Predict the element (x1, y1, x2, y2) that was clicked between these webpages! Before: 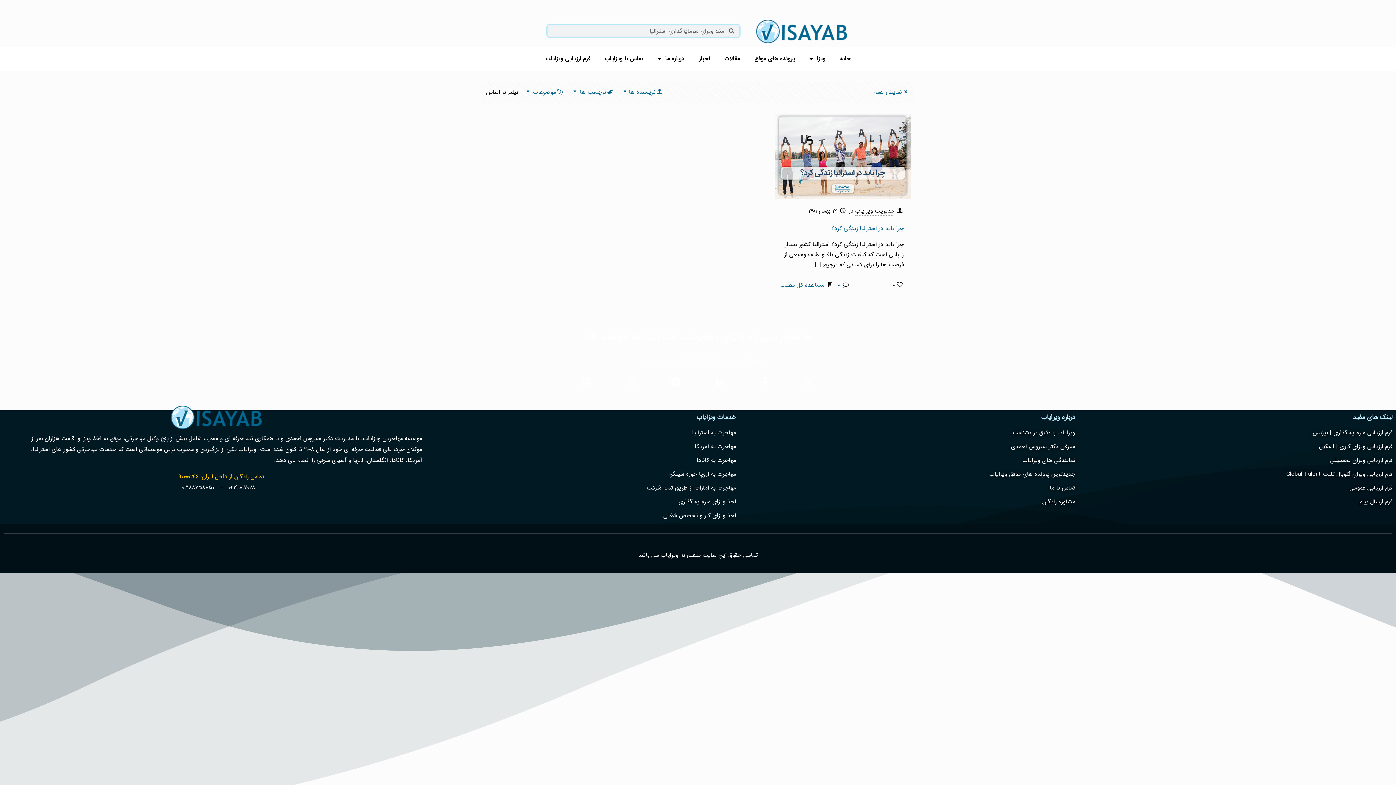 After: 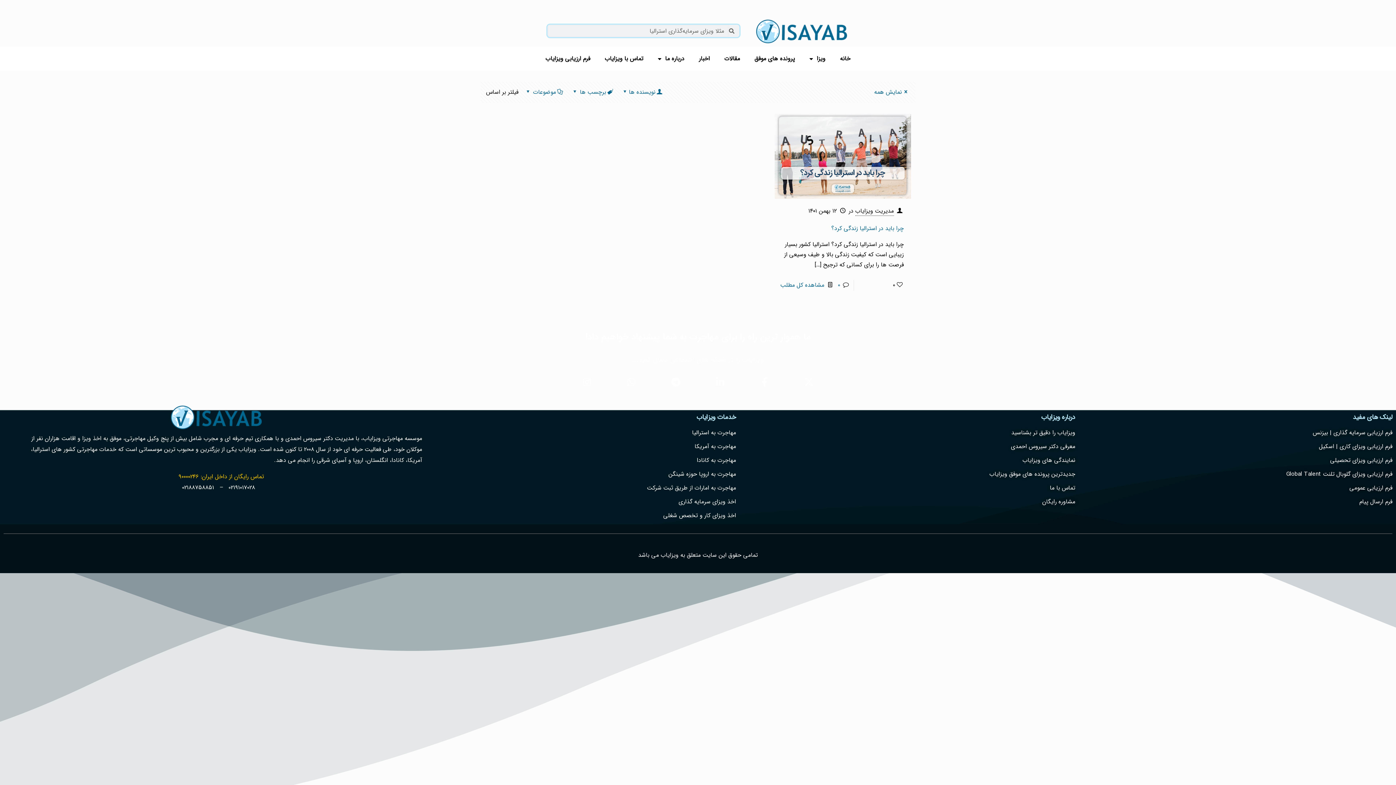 Action: bbox: (223, 483, 255, 492) label: 02191017028   